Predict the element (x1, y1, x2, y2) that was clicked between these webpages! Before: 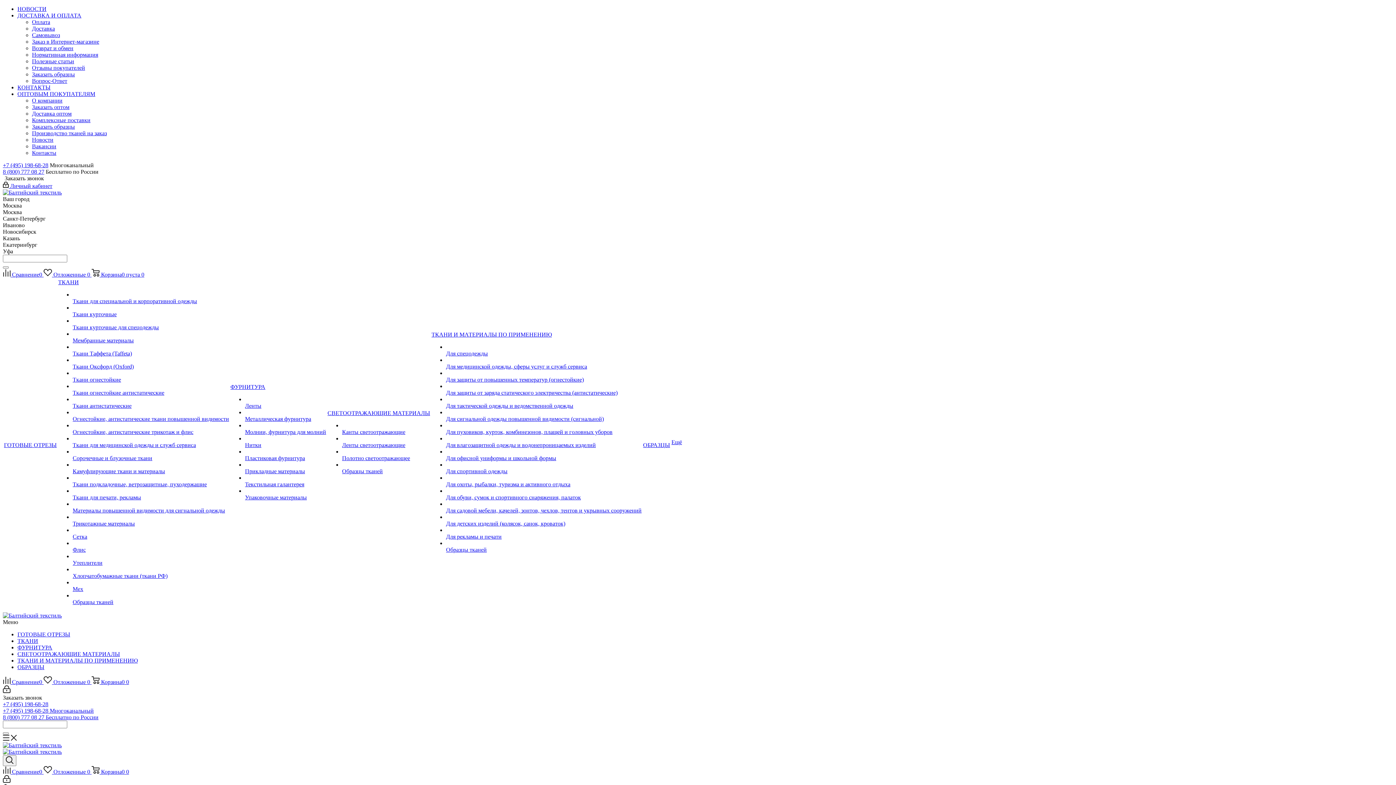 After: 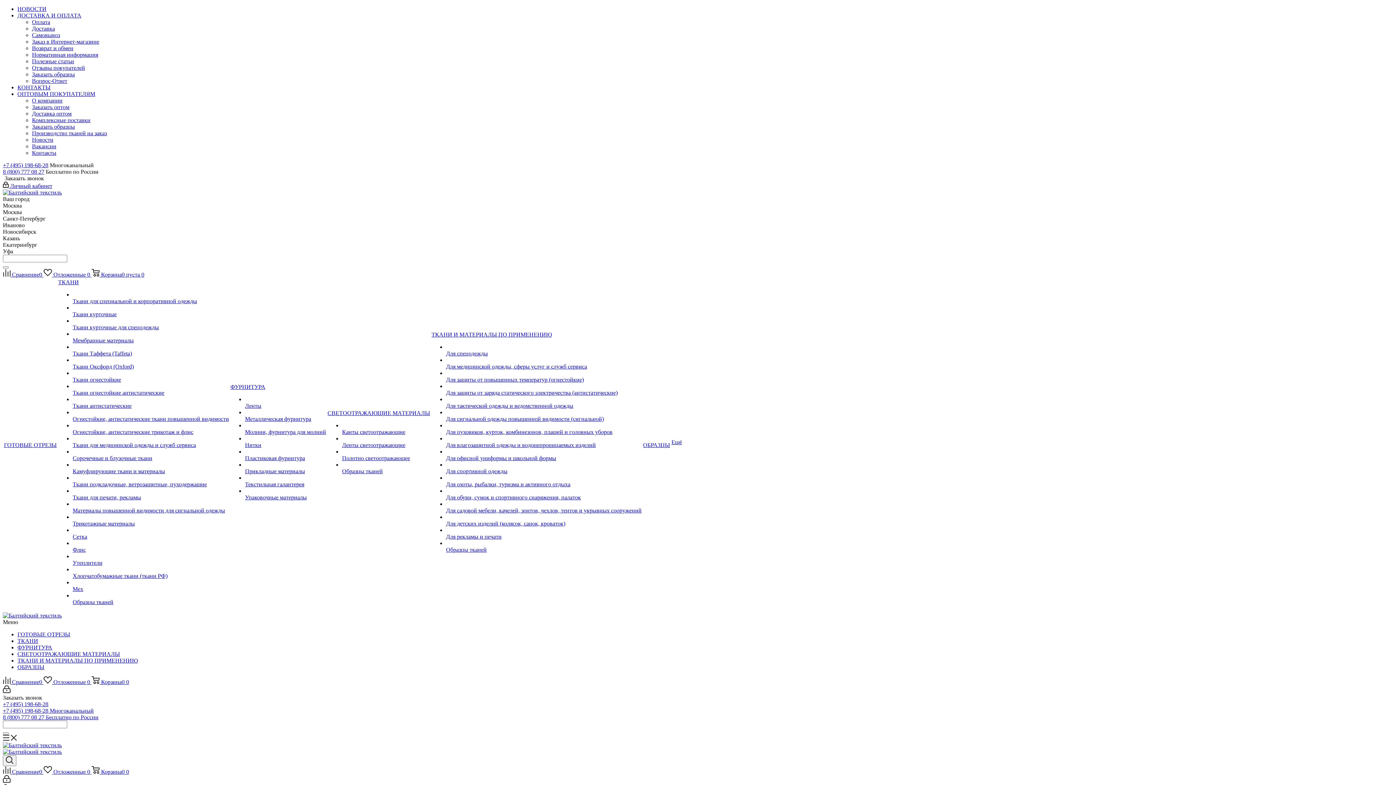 Action: bbox: (342, 455, 410, 461) label: Полотно светоотражающее